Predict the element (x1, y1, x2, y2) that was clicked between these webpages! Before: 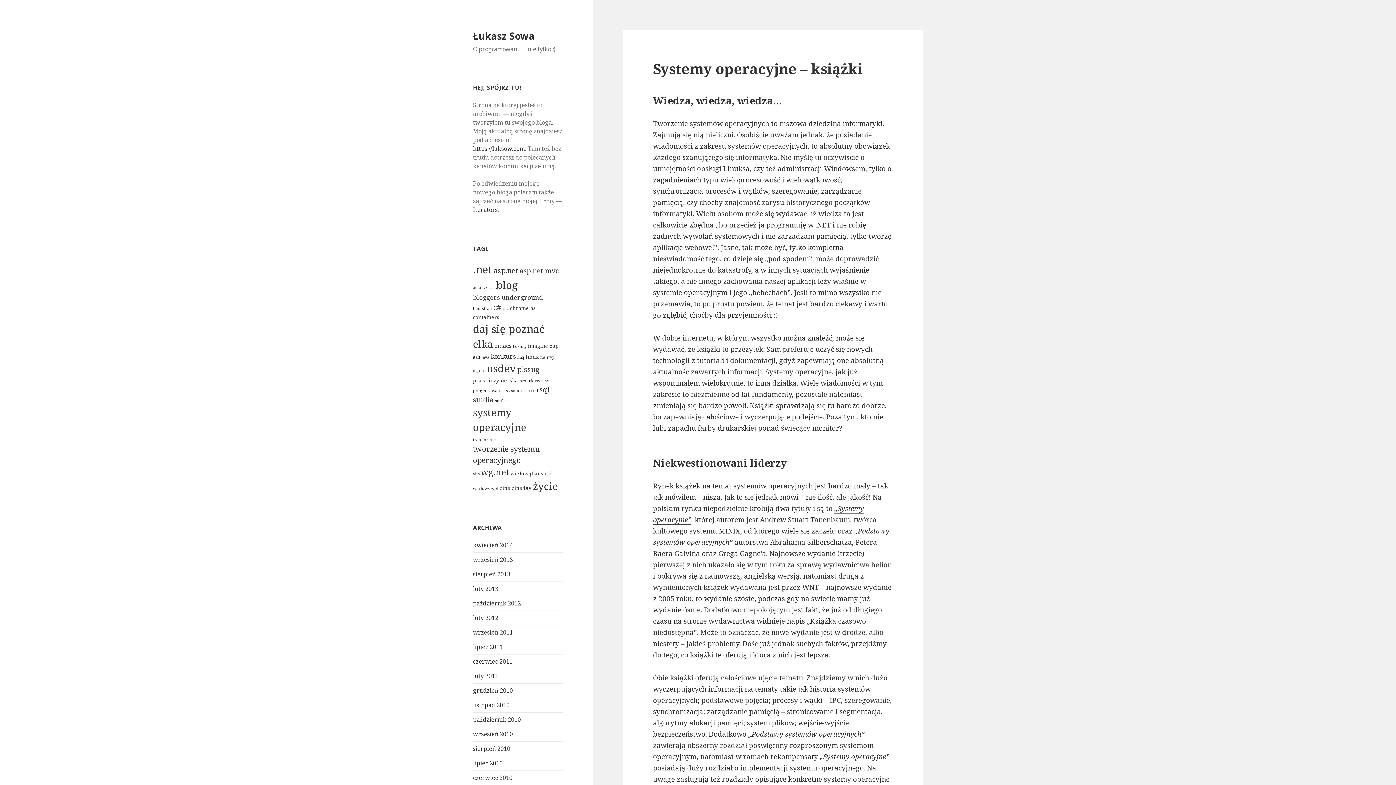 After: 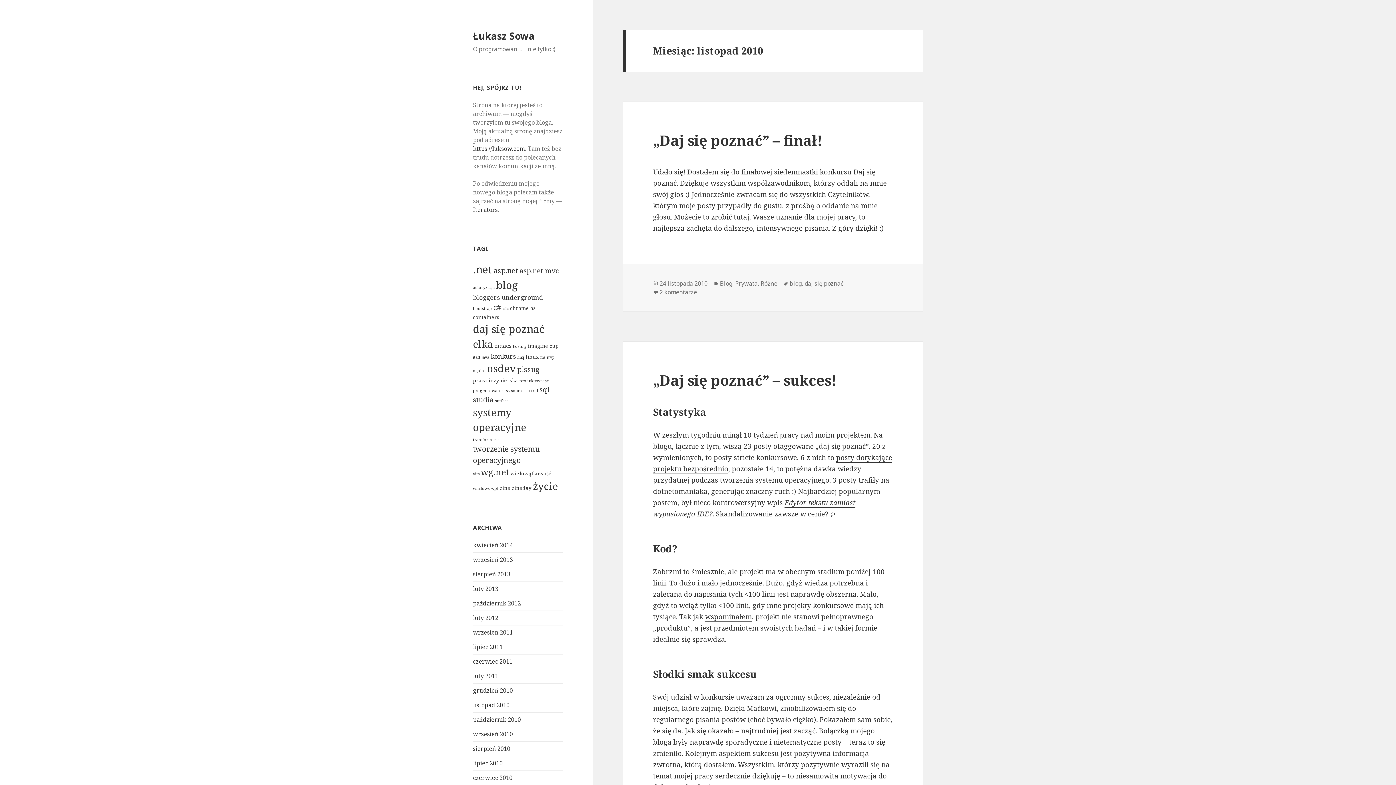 Action: label: listopad 2010 bbox: (473, 701, 509, 709)